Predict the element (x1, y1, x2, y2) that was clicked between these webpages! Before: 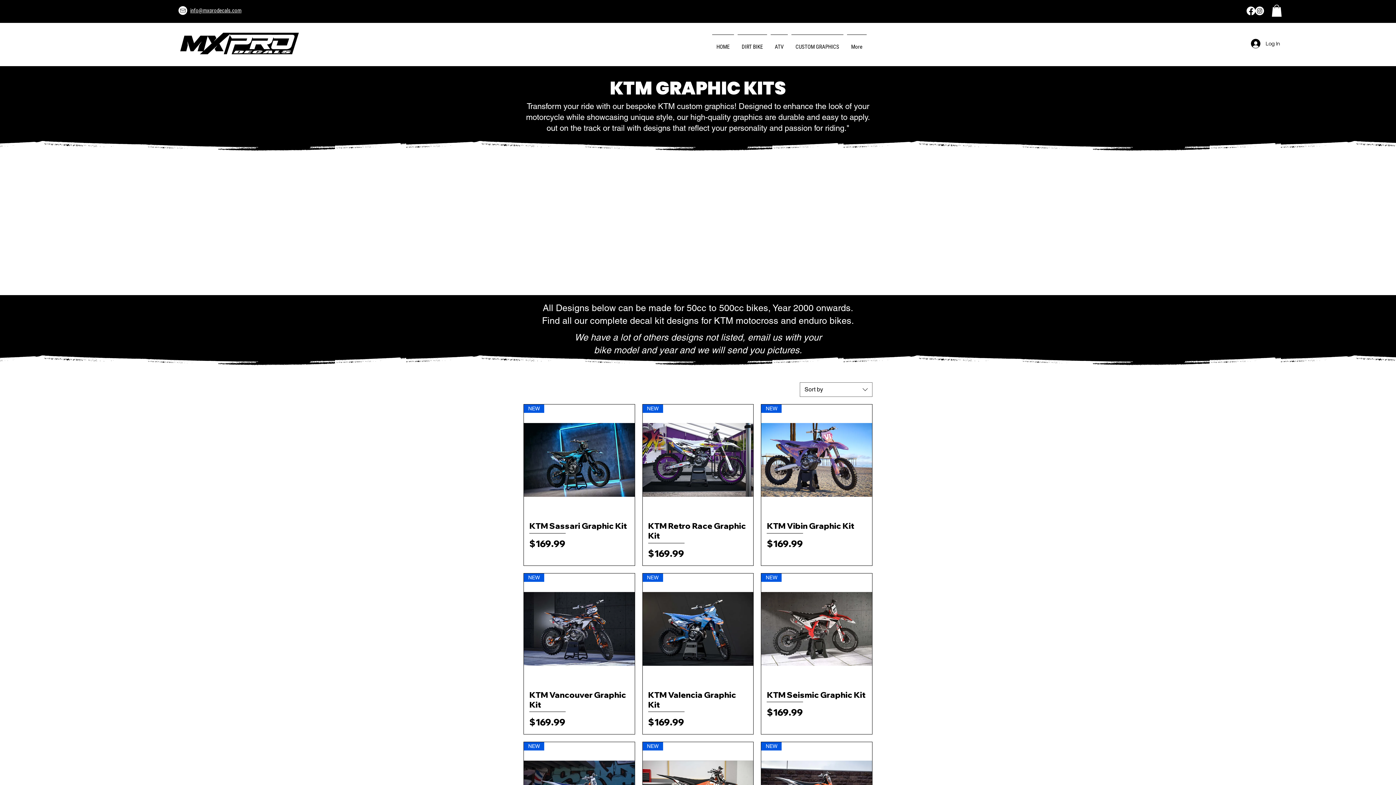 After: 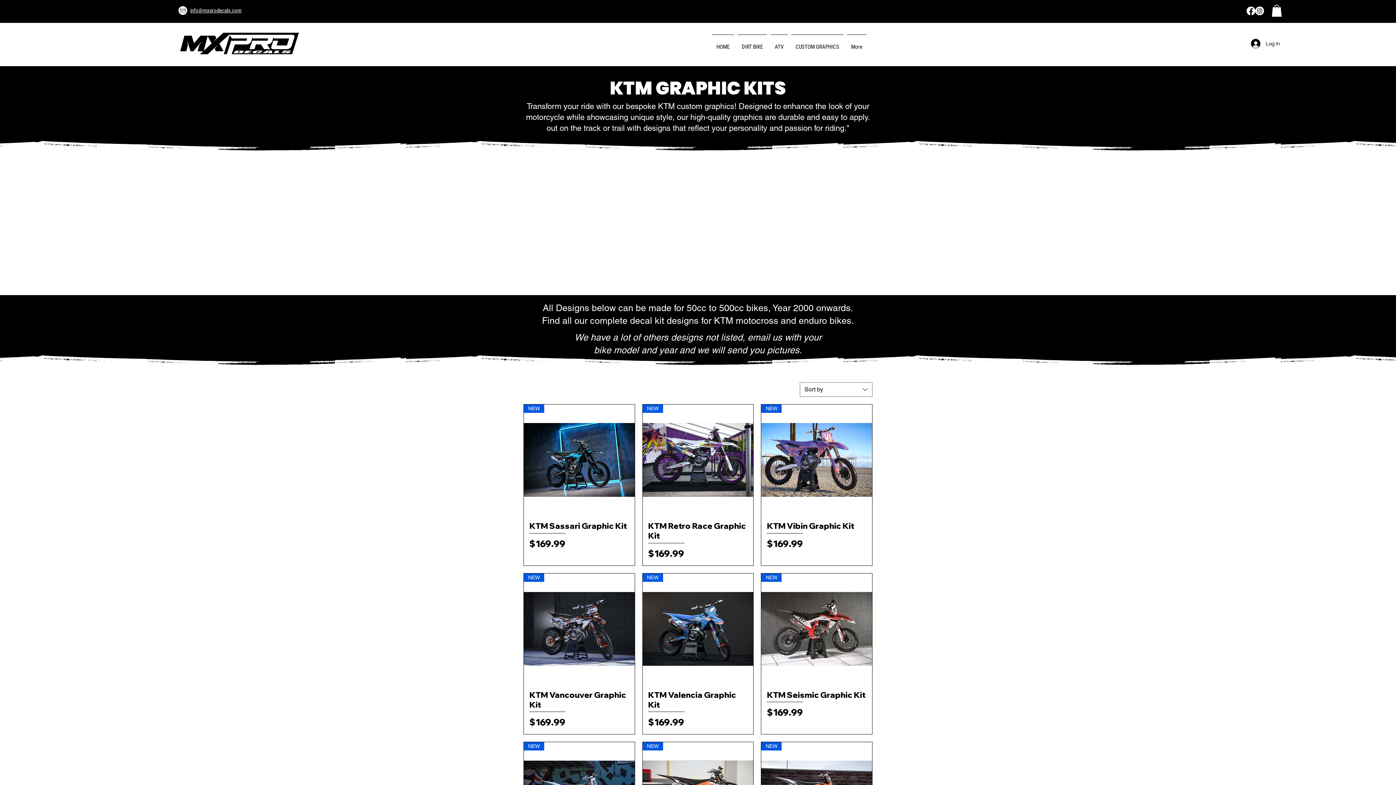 Action: bbox: (1272, 4, 1282, 16)